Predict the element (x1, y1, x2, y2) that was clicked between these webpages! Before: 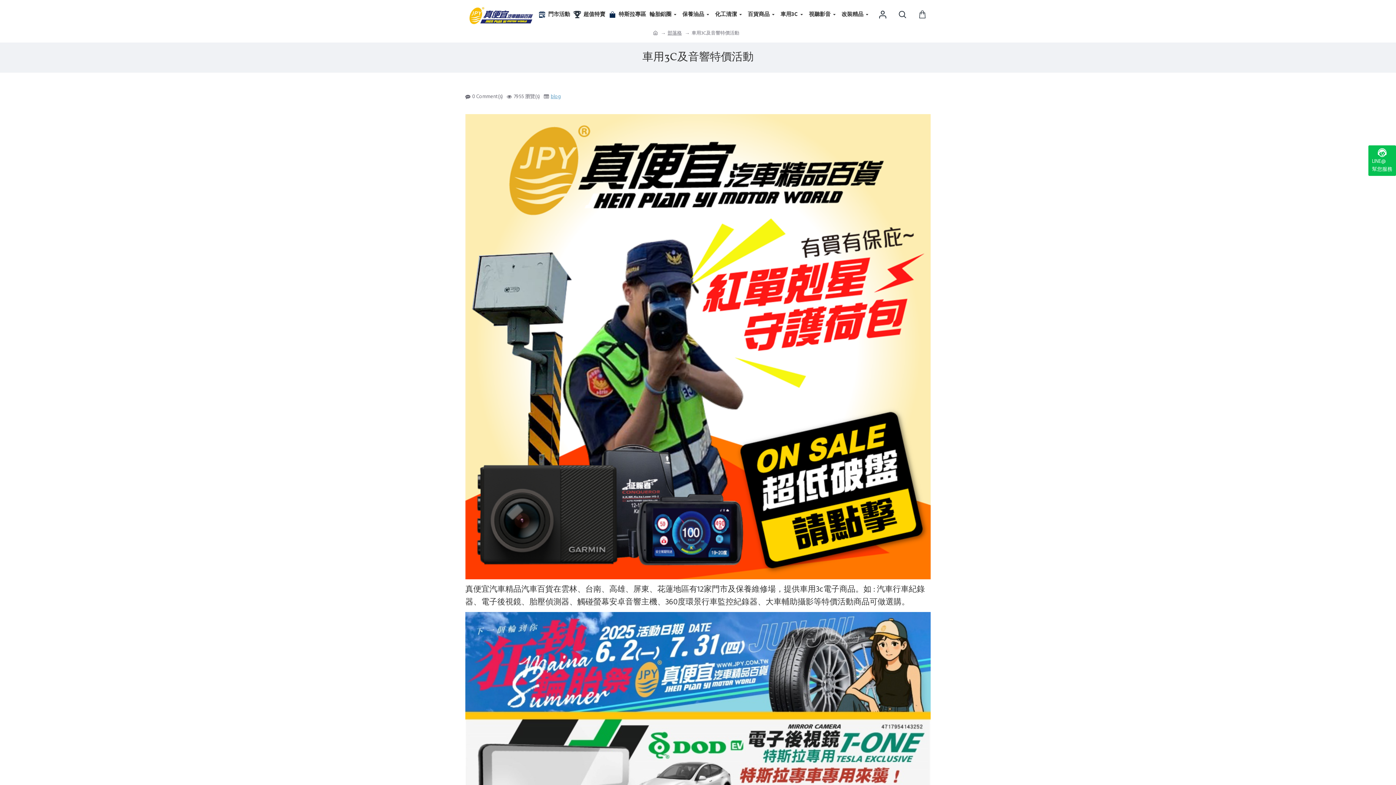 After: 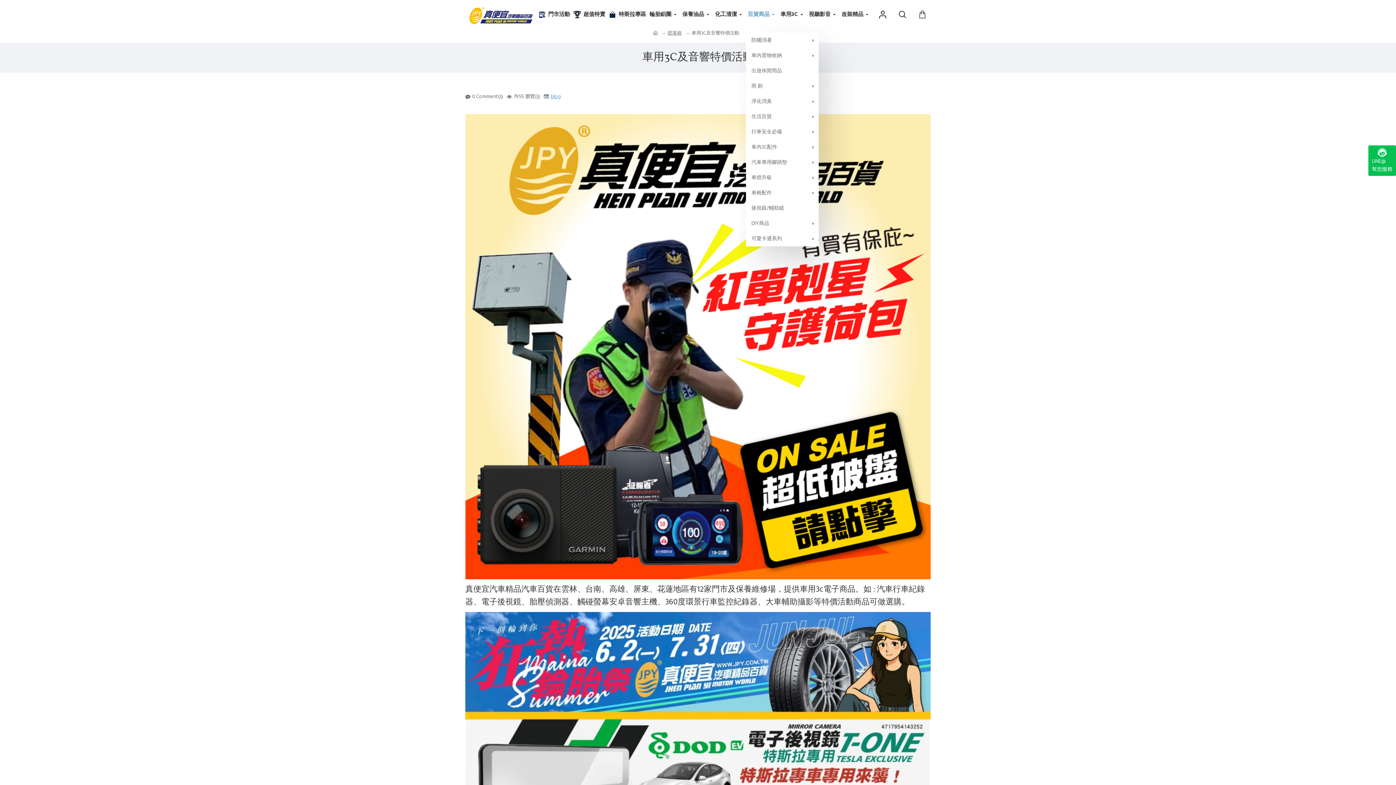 Action: label: 百貨商品 bbox: (746, 0, 778, 29)